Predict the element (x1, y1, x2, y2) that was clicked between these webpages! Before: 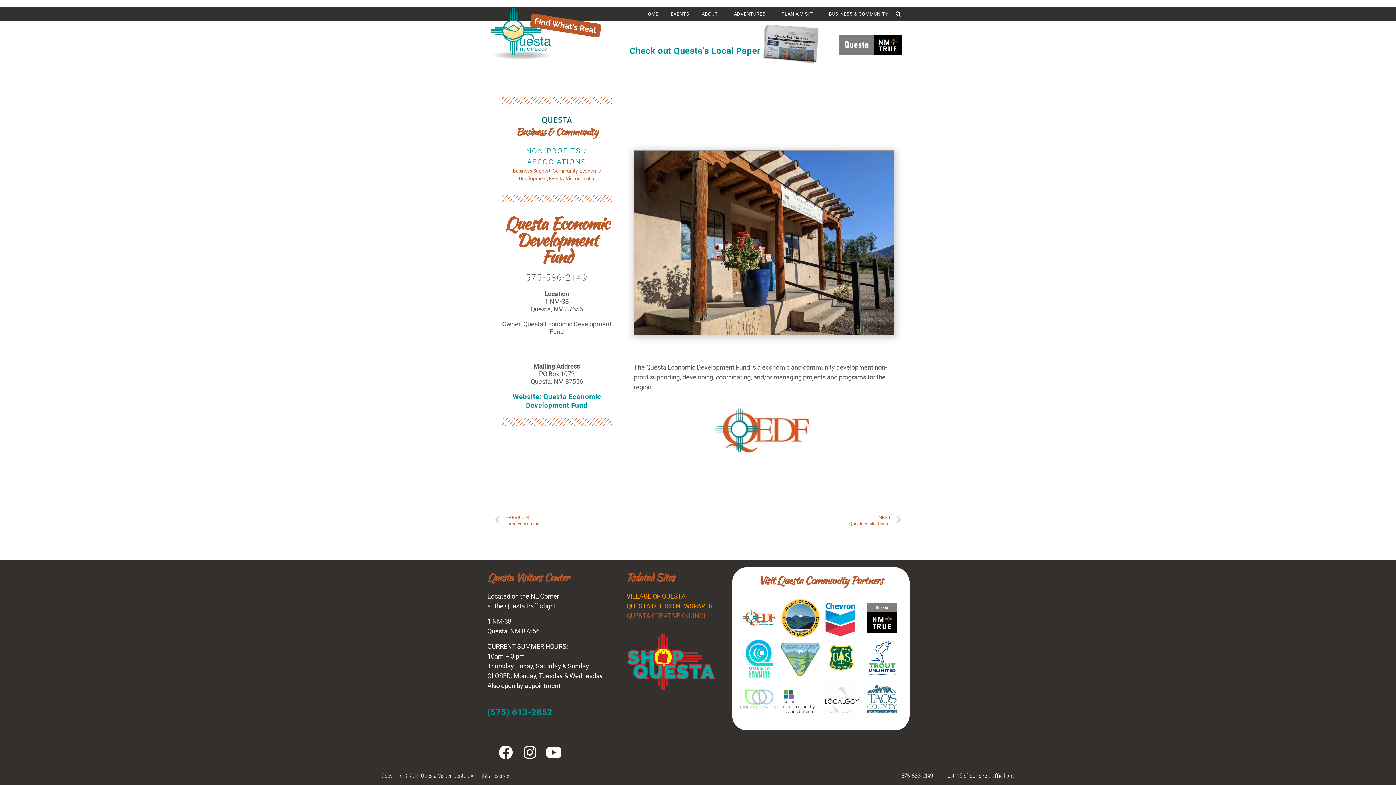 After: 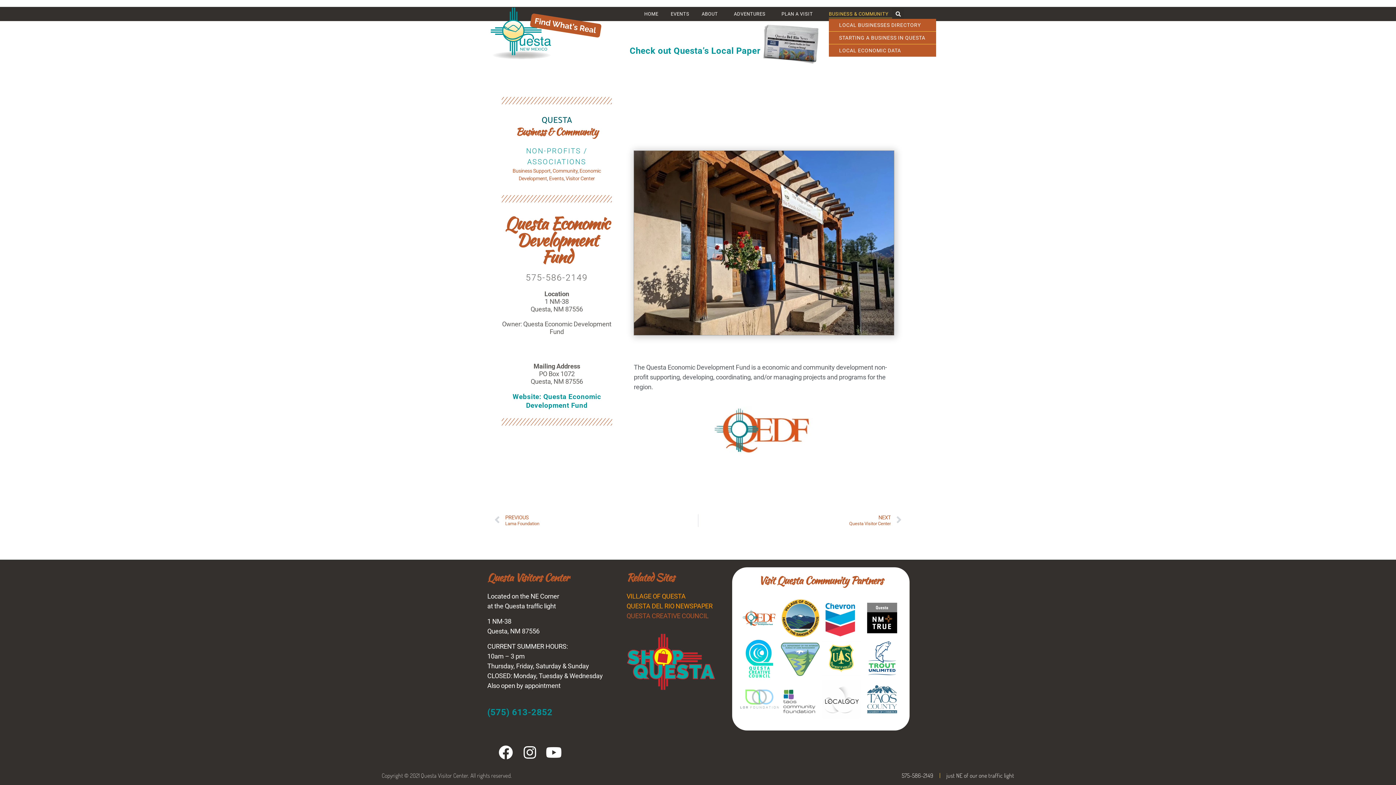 Action: label: BUSINESS & COMMUNITY bbox: (829, 9, 892, 18)